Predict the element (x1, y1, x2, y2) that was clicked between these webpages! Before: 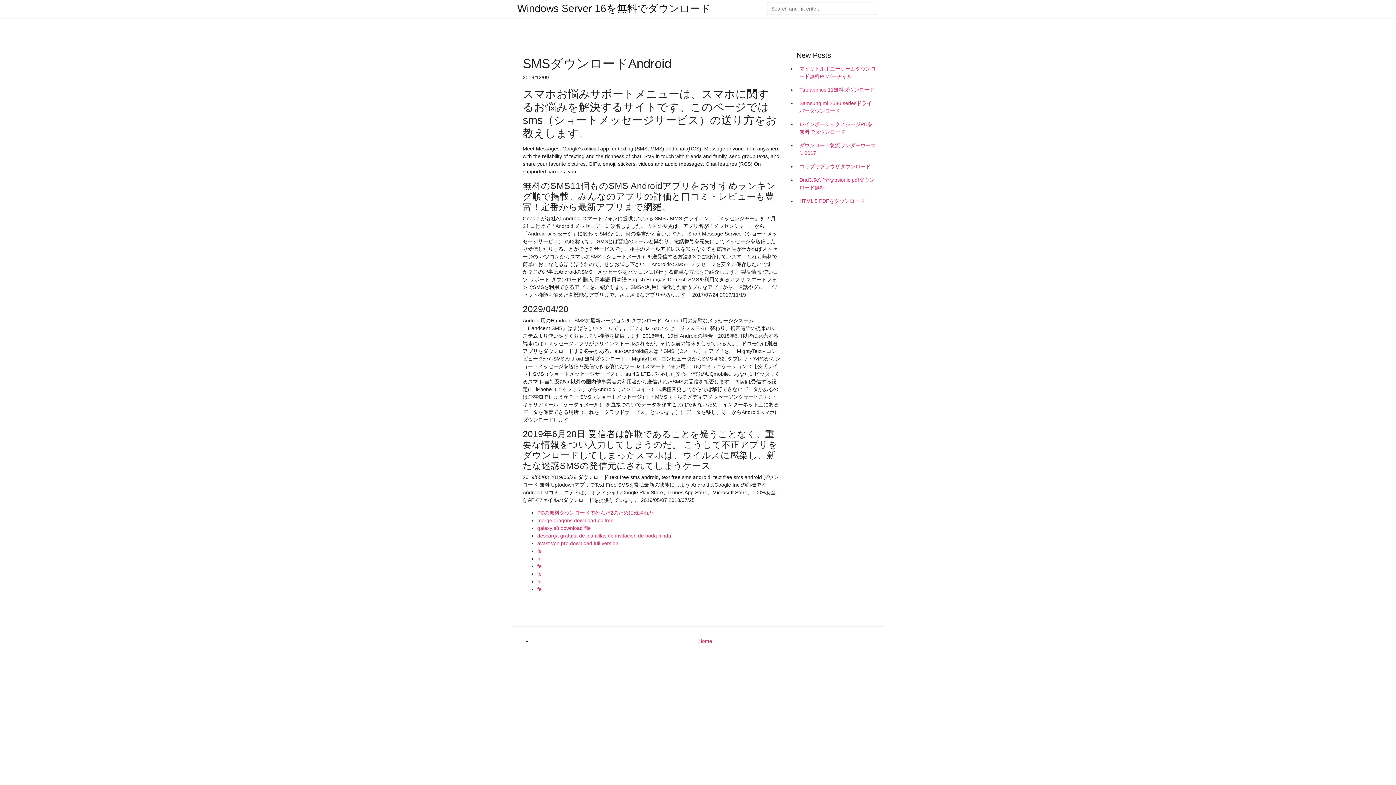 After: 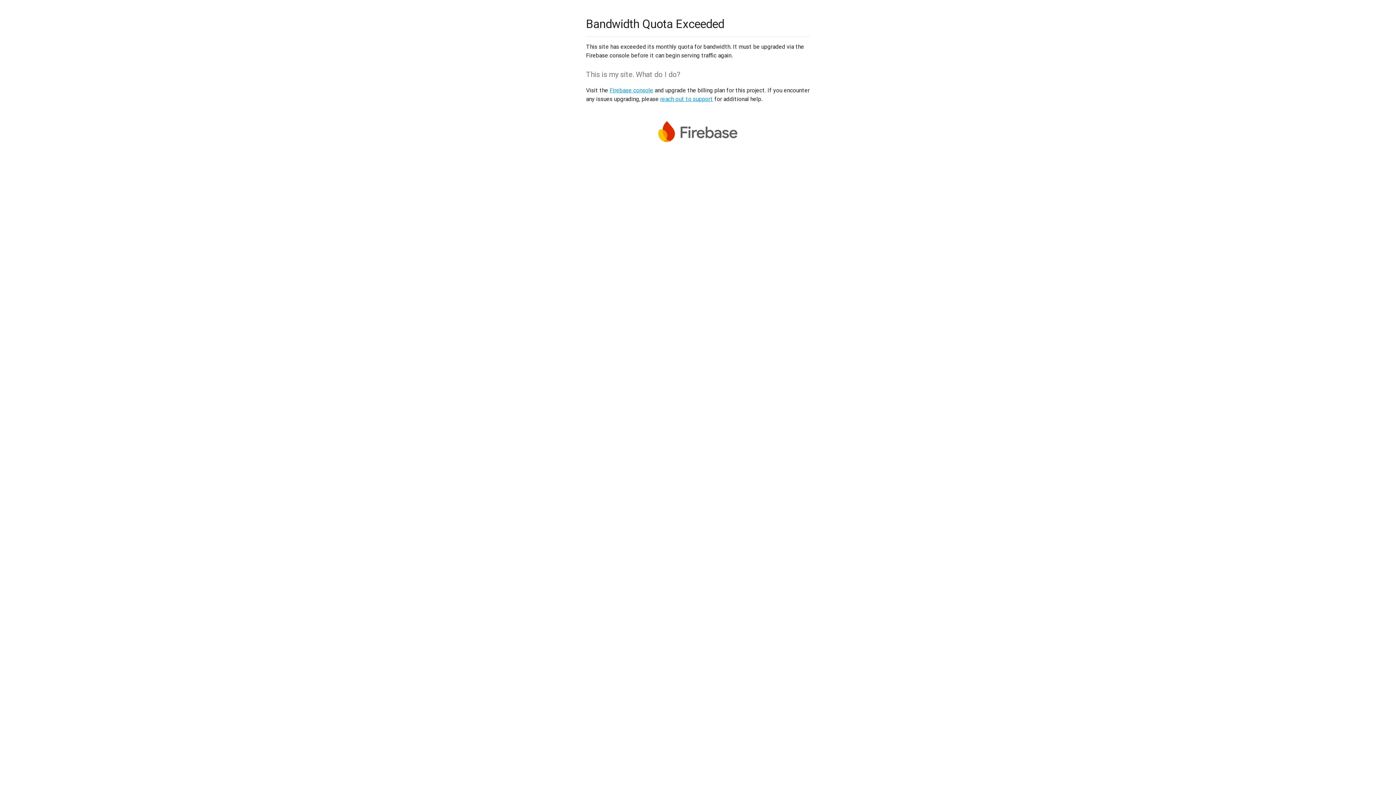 Action: bbox: (537, 548, 541, 554) label: fe